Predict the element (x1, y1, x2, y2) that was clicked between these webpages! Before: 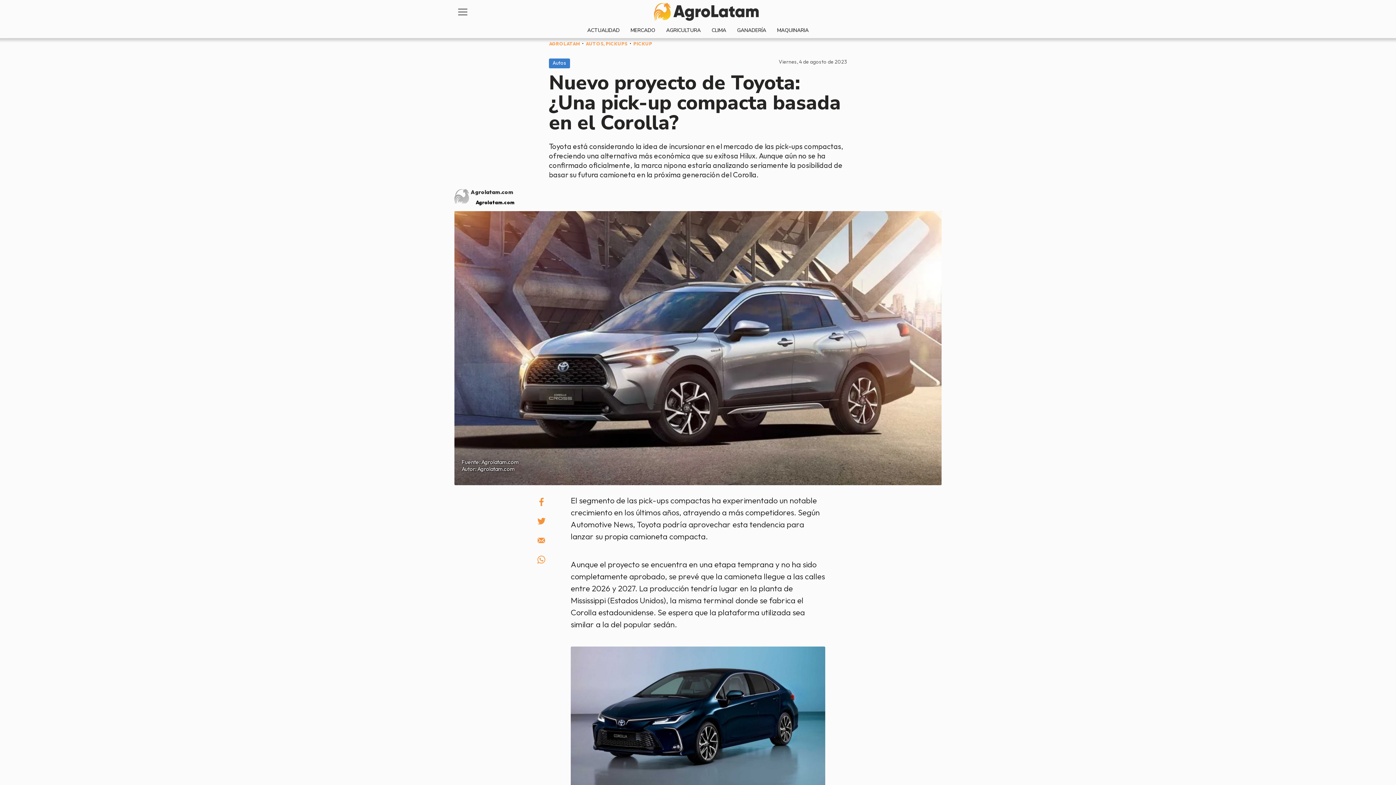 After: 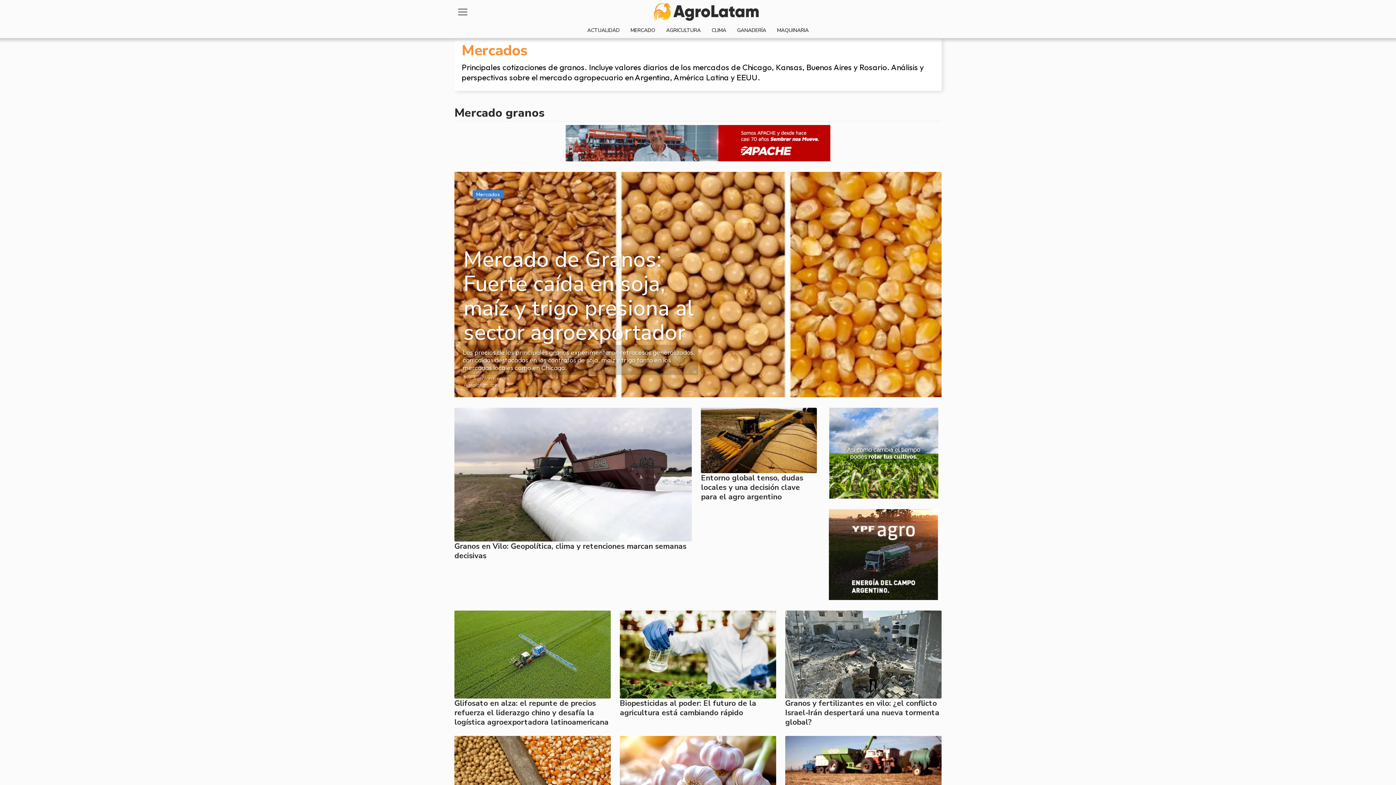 Action: bbox: (625, 24, 660, 36) label: MERCADO